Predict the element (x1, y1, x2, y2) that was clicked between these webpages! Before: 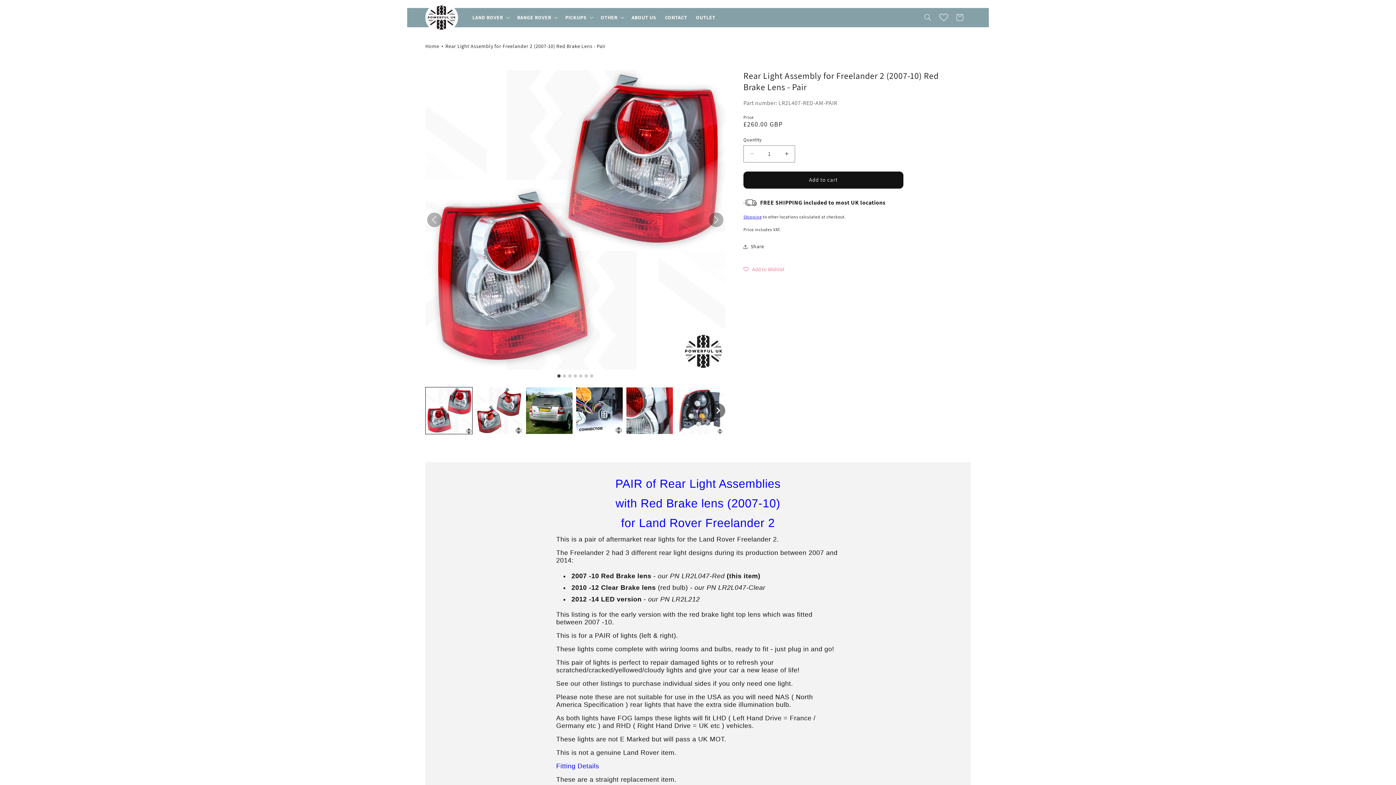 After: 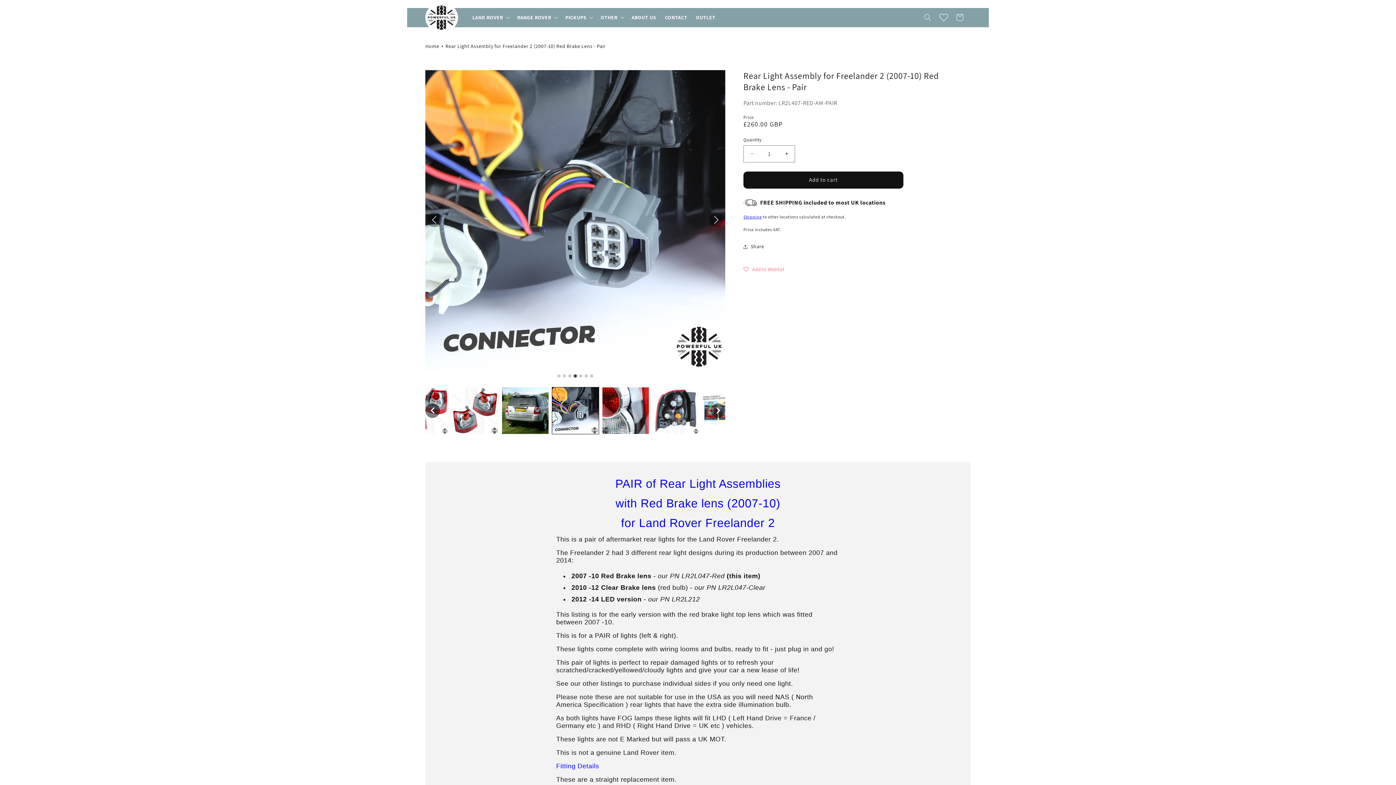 Action: bbox: (576, 387, 623, 434)